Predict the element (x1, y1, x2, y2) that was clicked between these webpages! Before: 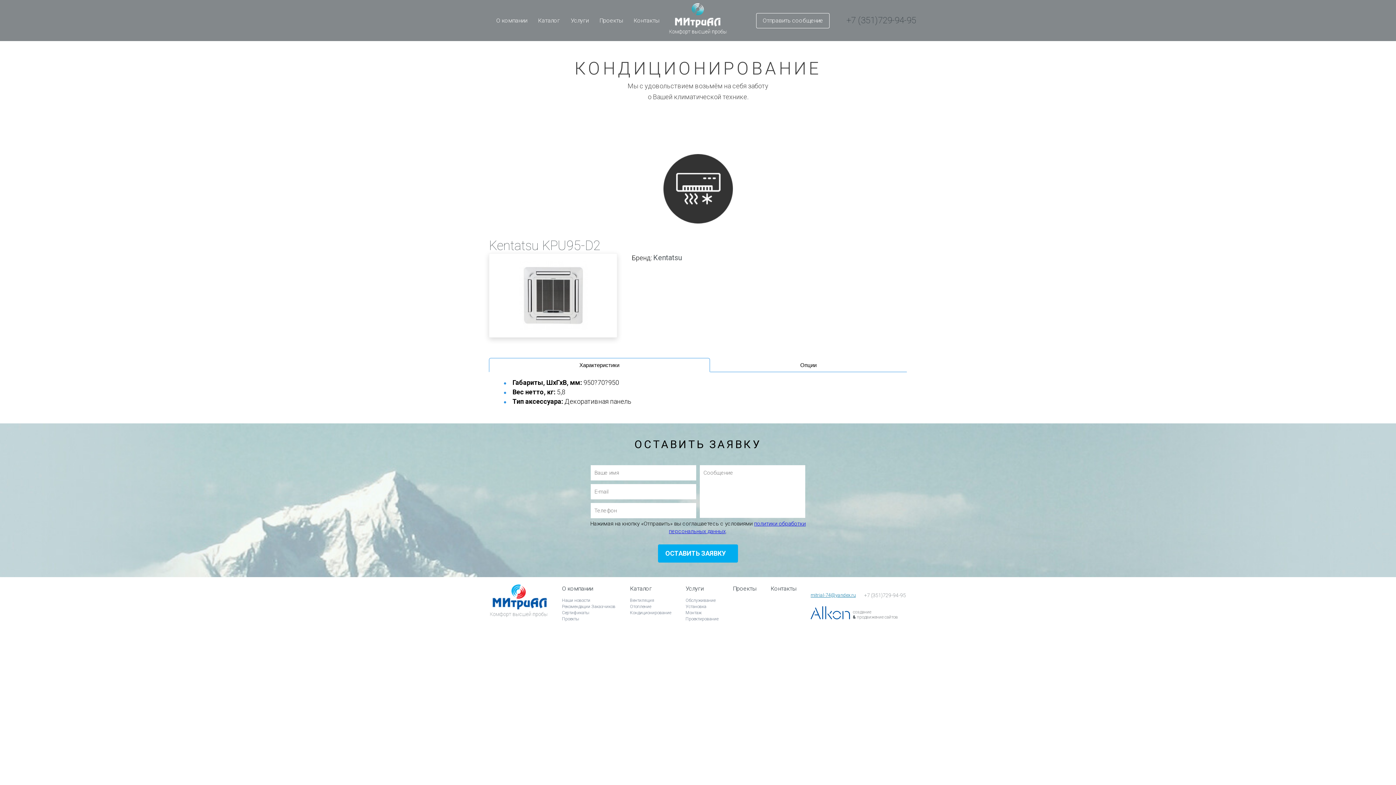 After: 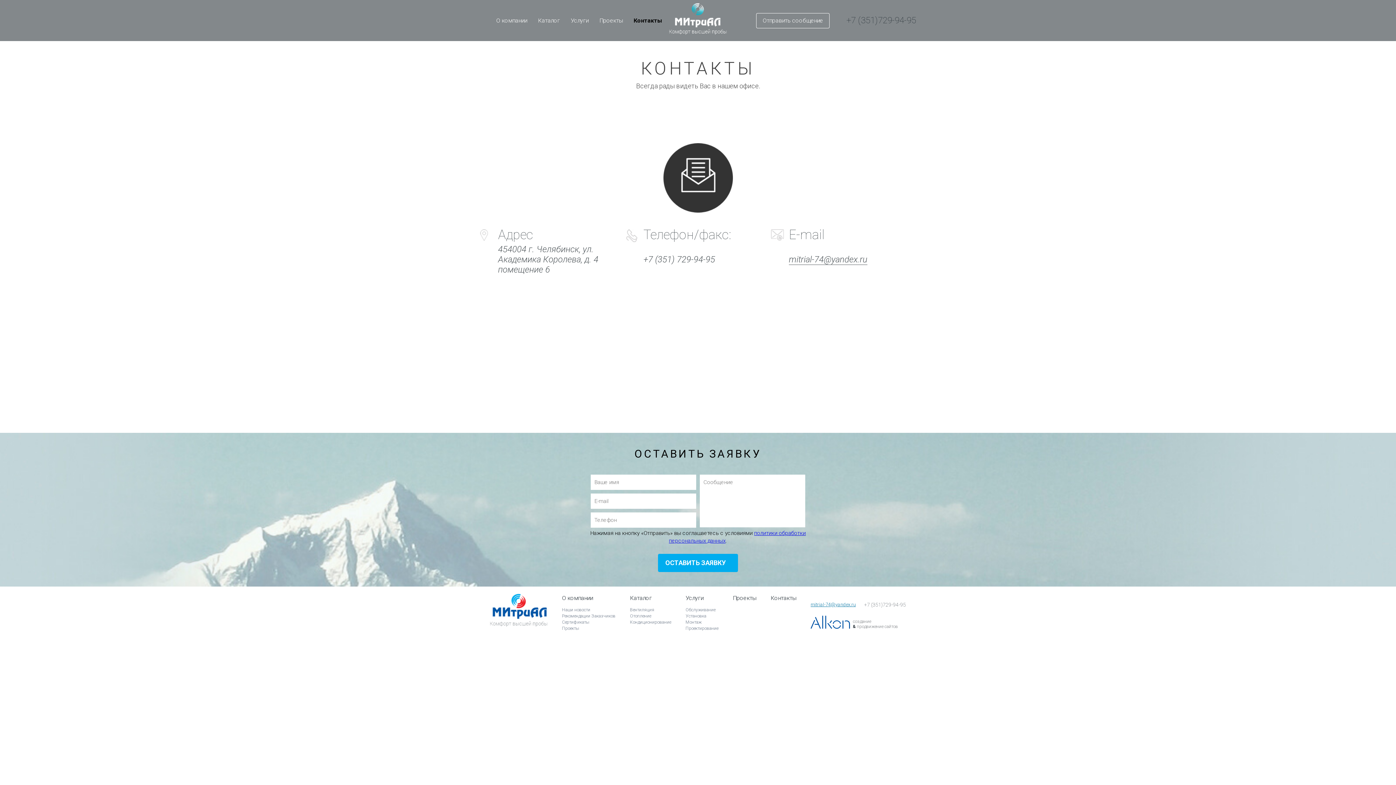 Action: bbox: (633, 17, 659, 24) label: Контакты